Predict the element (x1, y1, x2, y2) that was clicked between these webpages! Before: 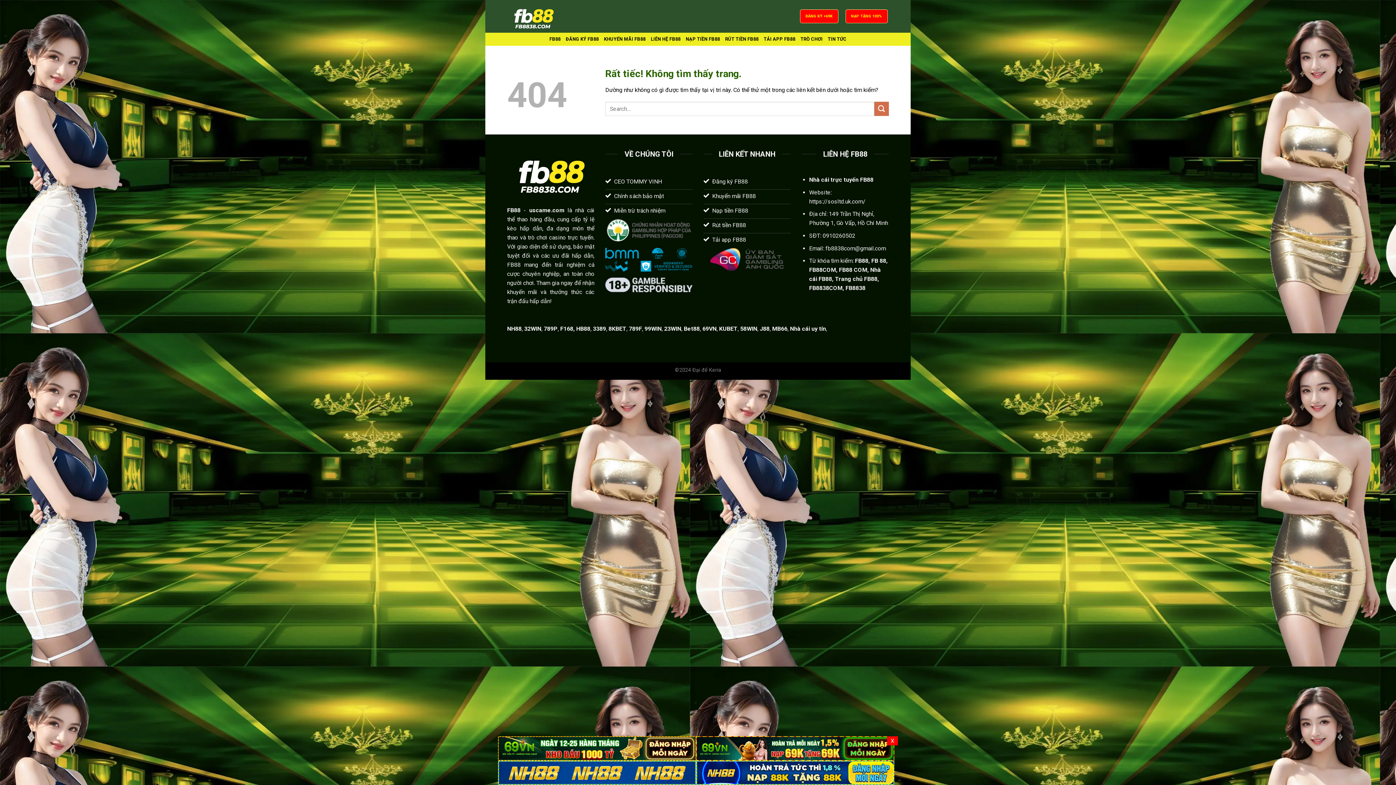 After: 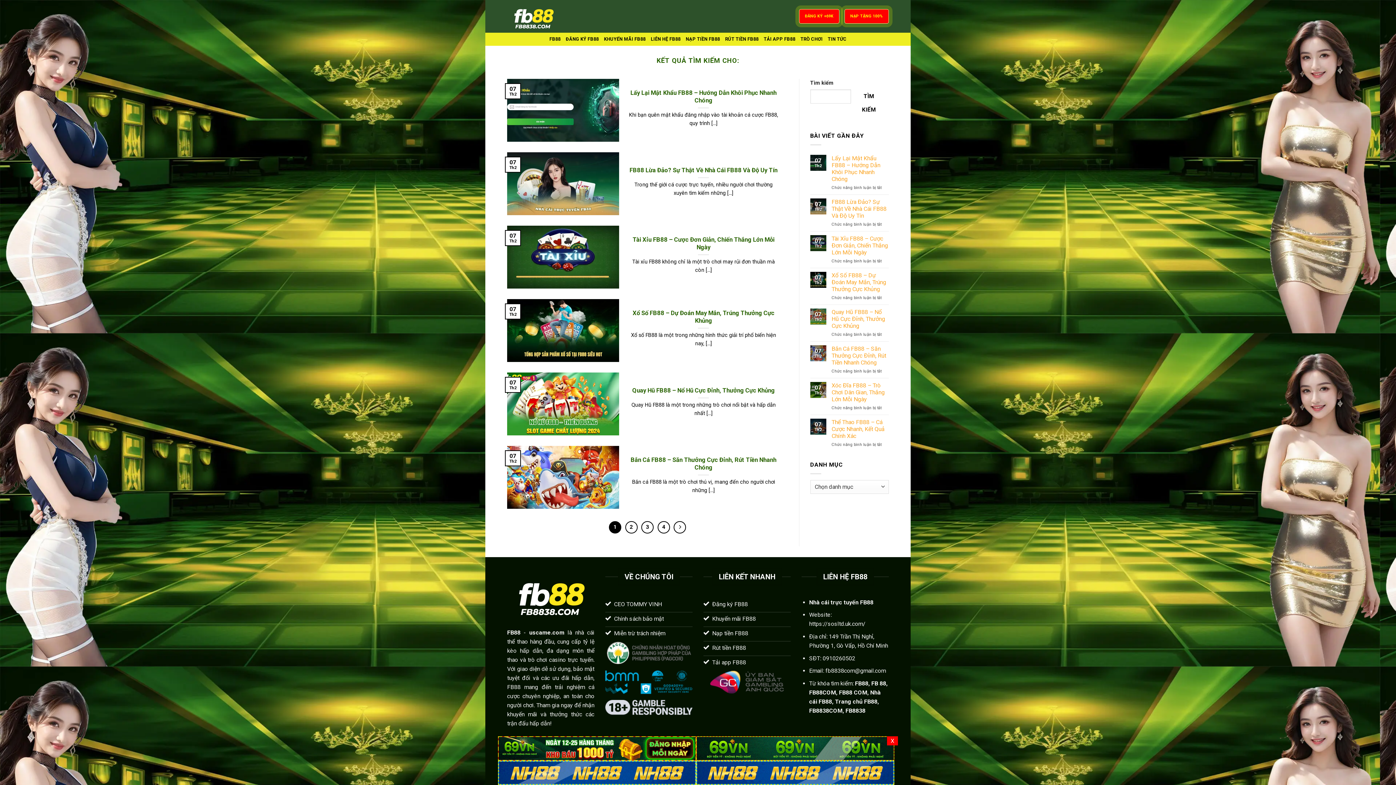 Action: bbox: (874, 101, 889, 116) label: Gửi